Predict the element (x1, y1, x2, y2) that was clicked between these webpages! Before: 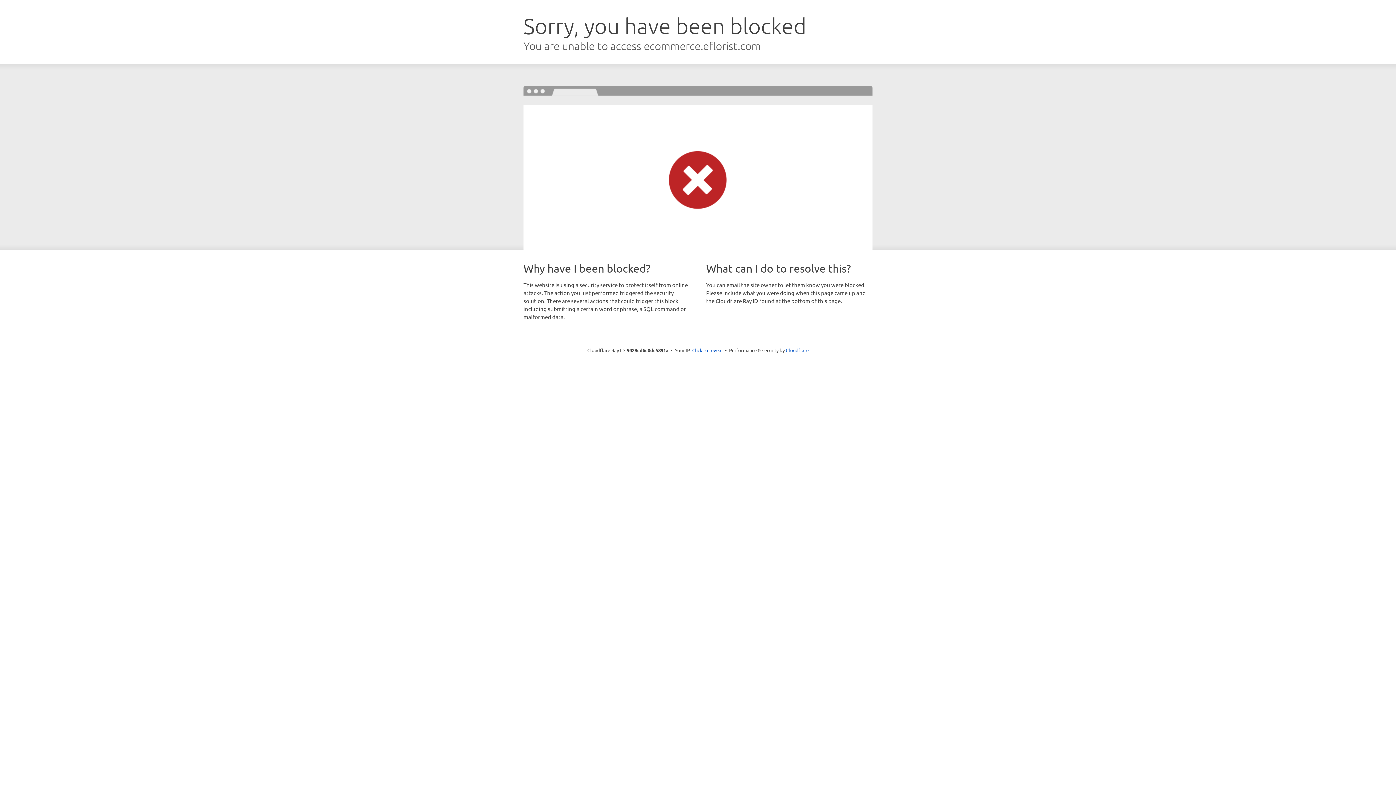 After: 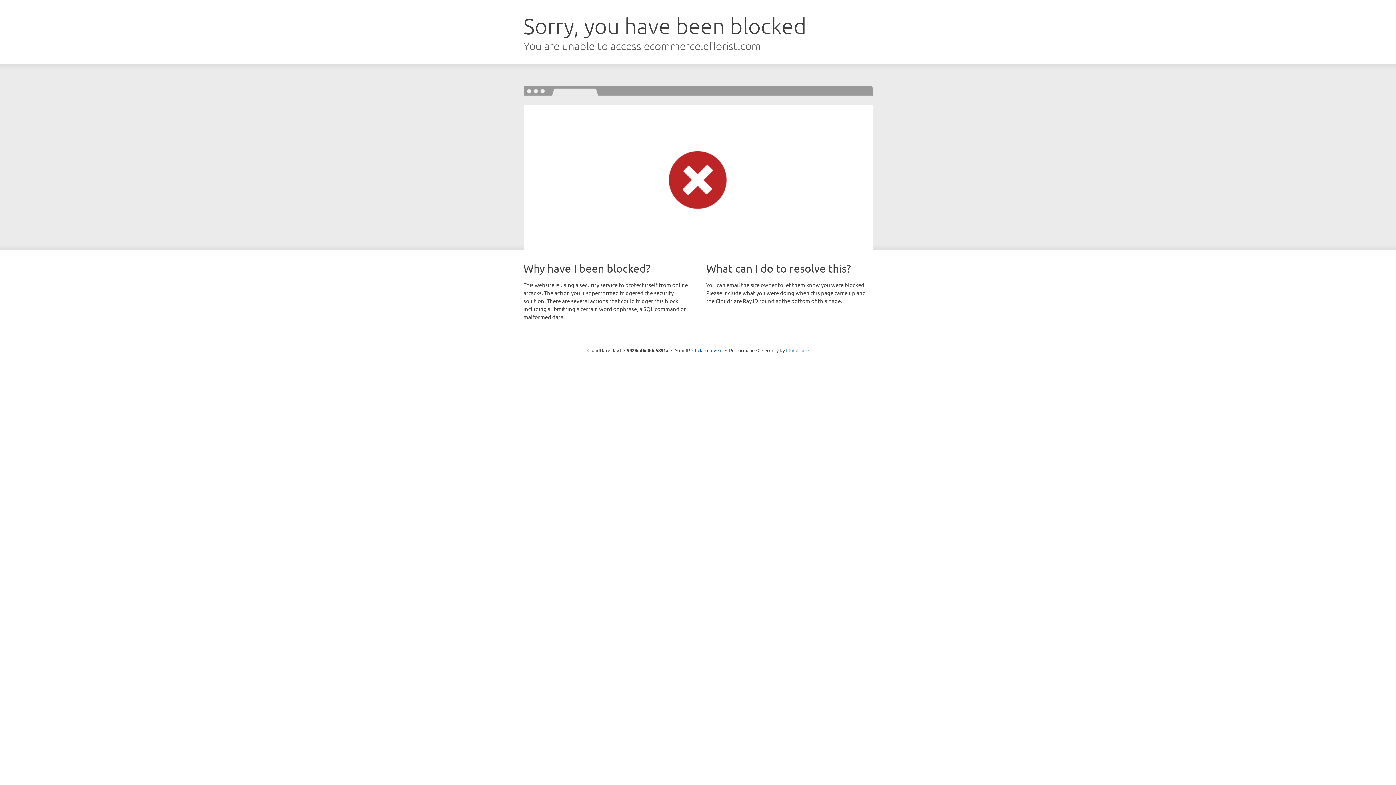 Action: label: Cloudflare bbox: (786, 347, 808, 353)